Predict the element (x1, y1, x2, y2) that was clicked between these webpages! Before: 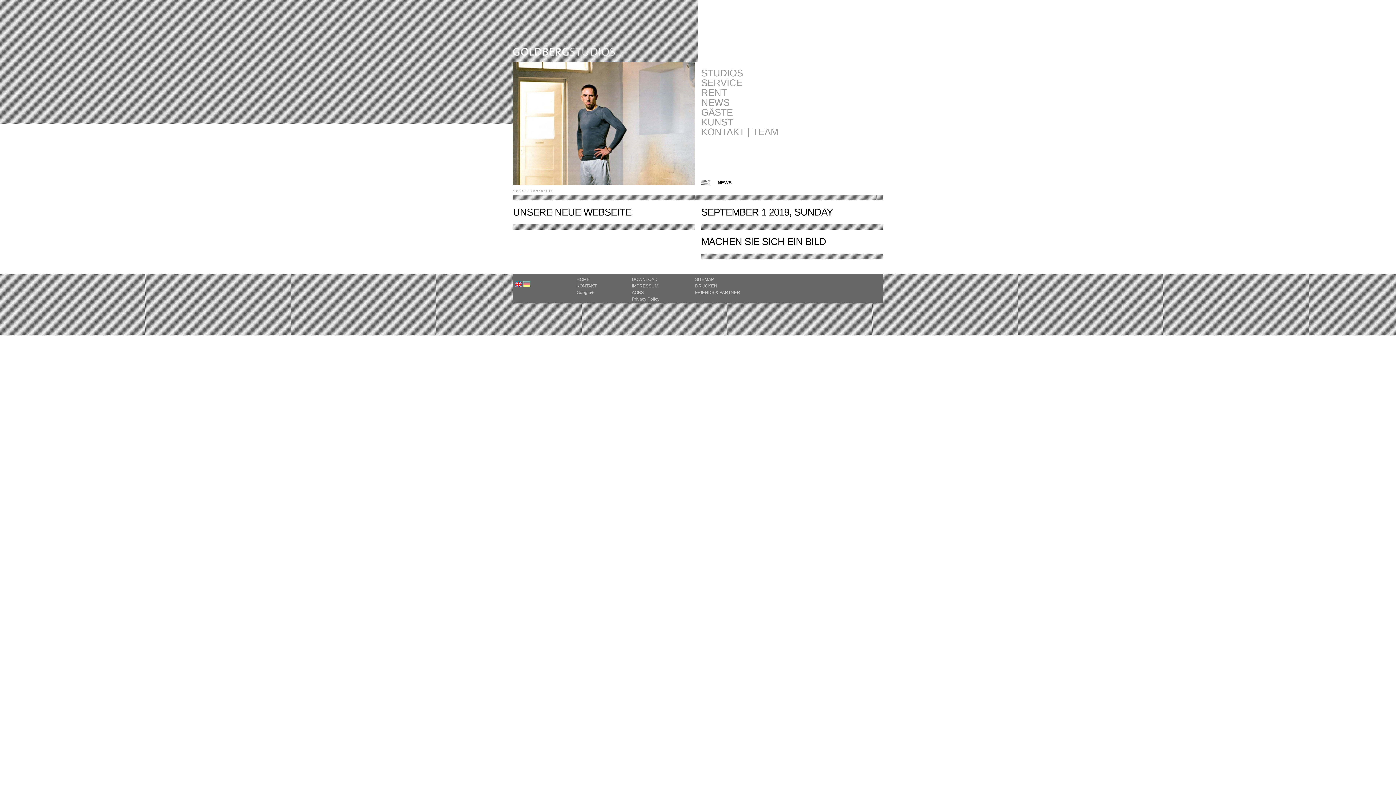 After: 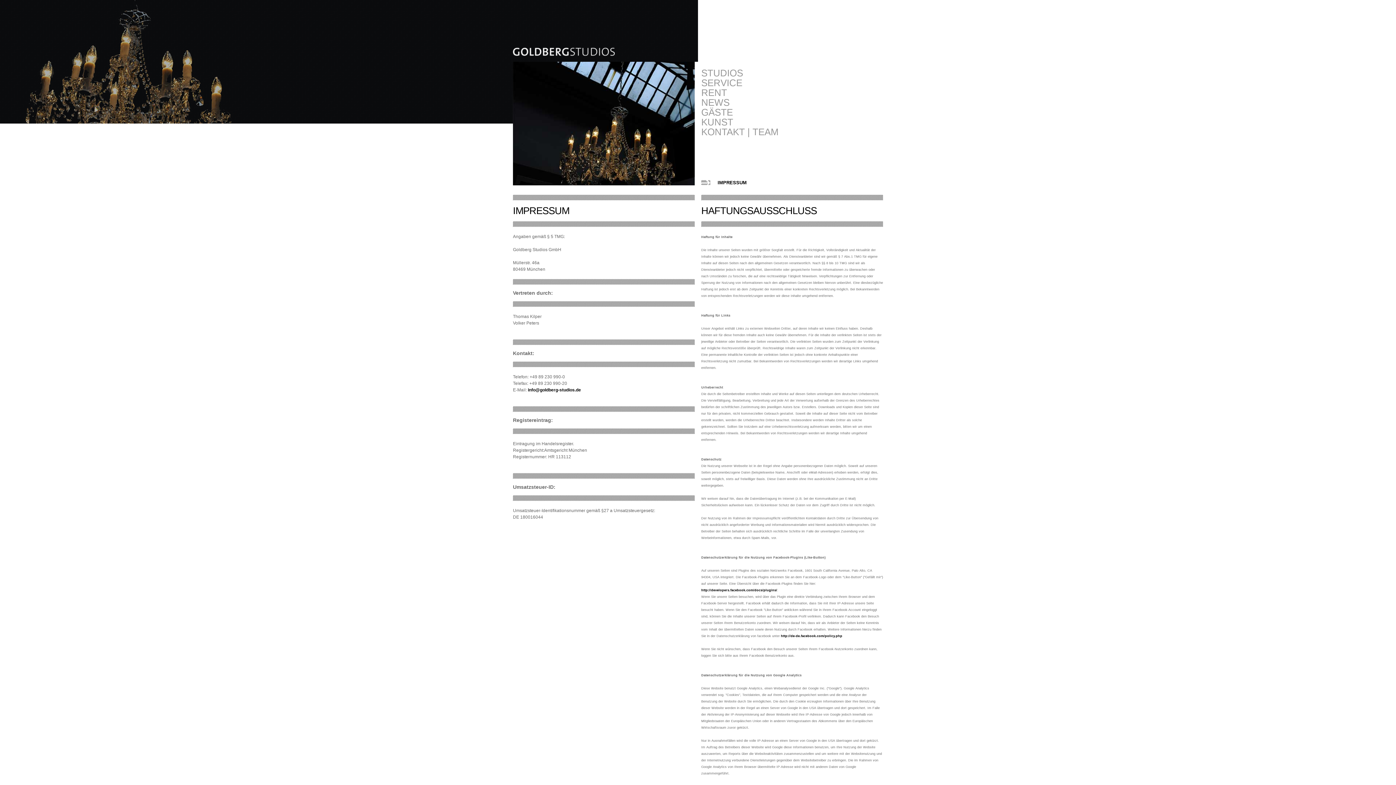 Action: bbox: (632, 283, 658, 288) label: IMPRESSUM